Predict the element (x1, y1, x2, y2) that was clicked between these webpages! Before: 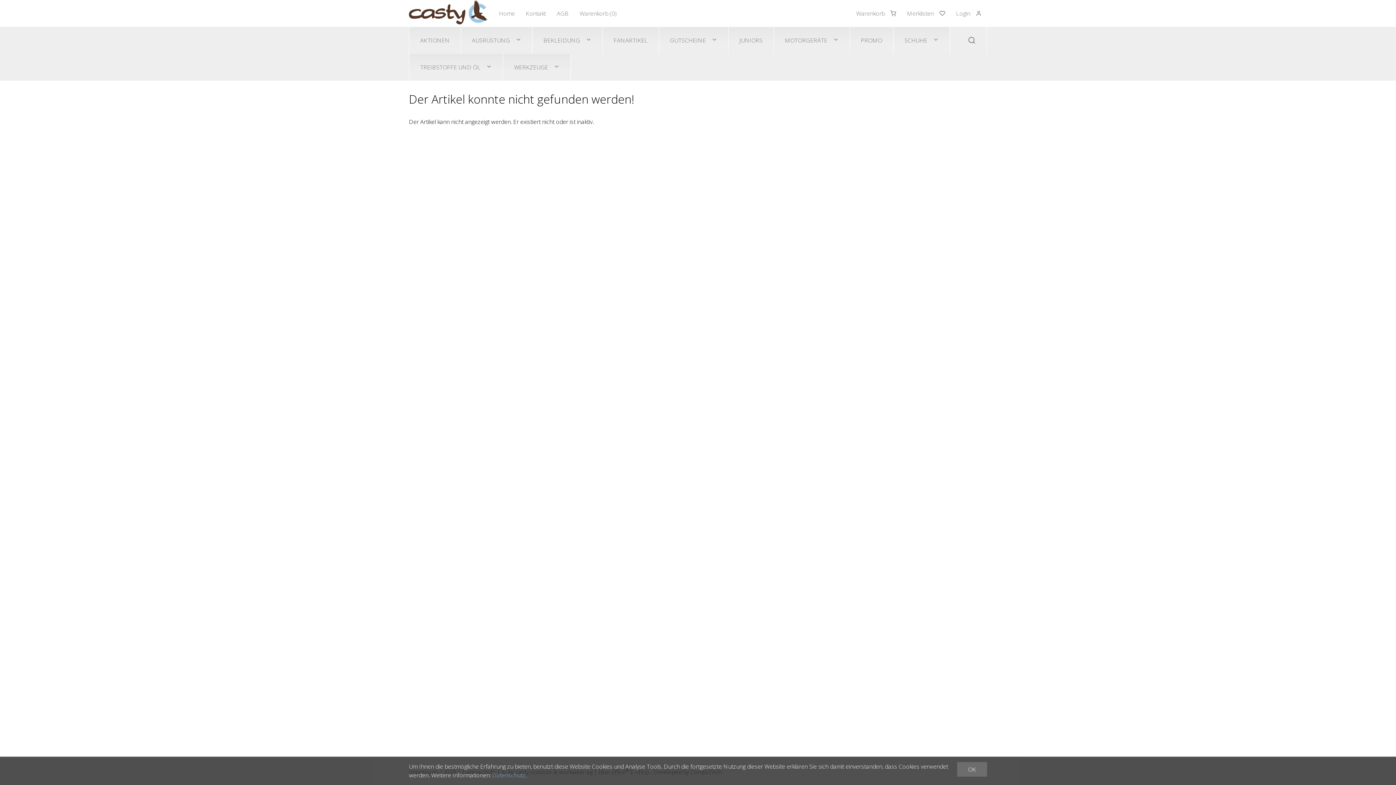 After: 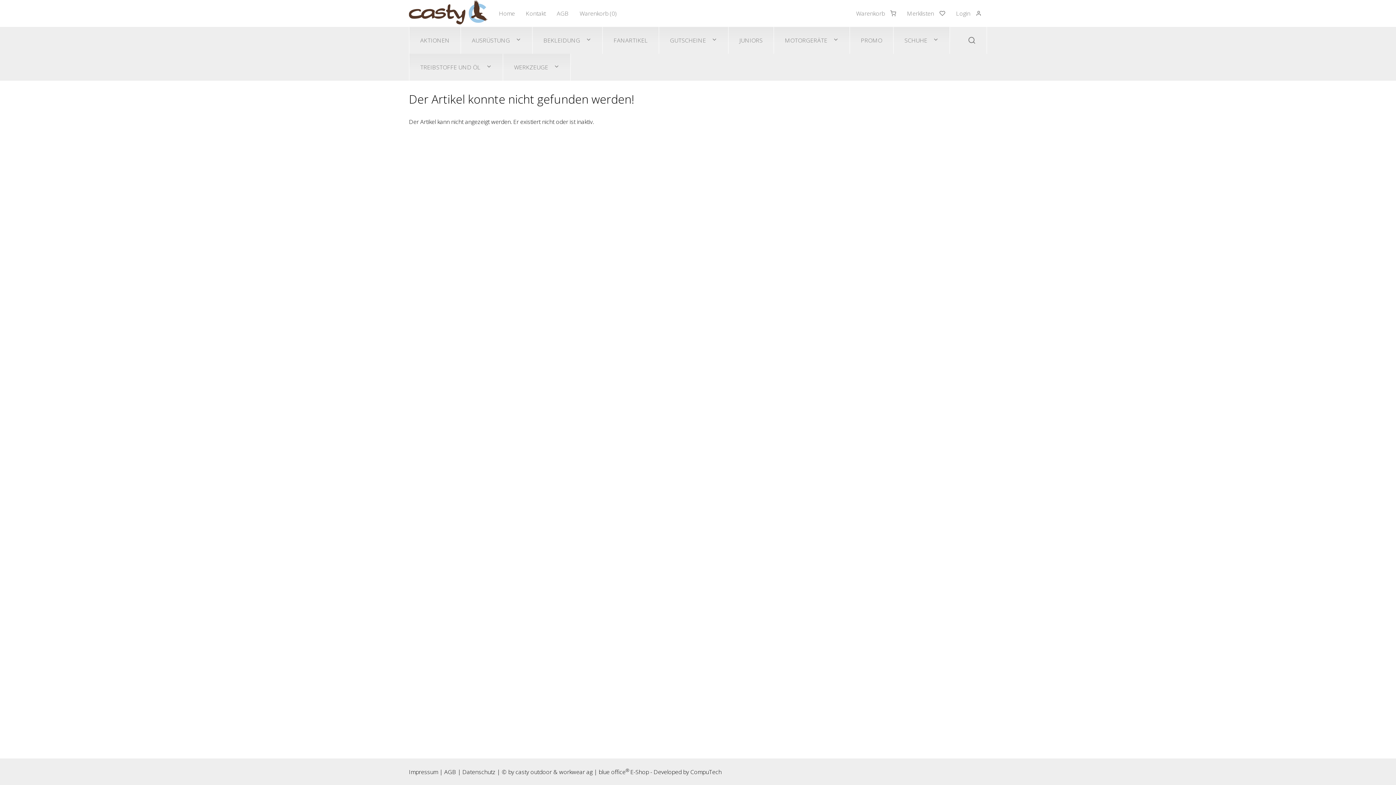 Action: bbox: (957, 762, 987, 777) label: OK